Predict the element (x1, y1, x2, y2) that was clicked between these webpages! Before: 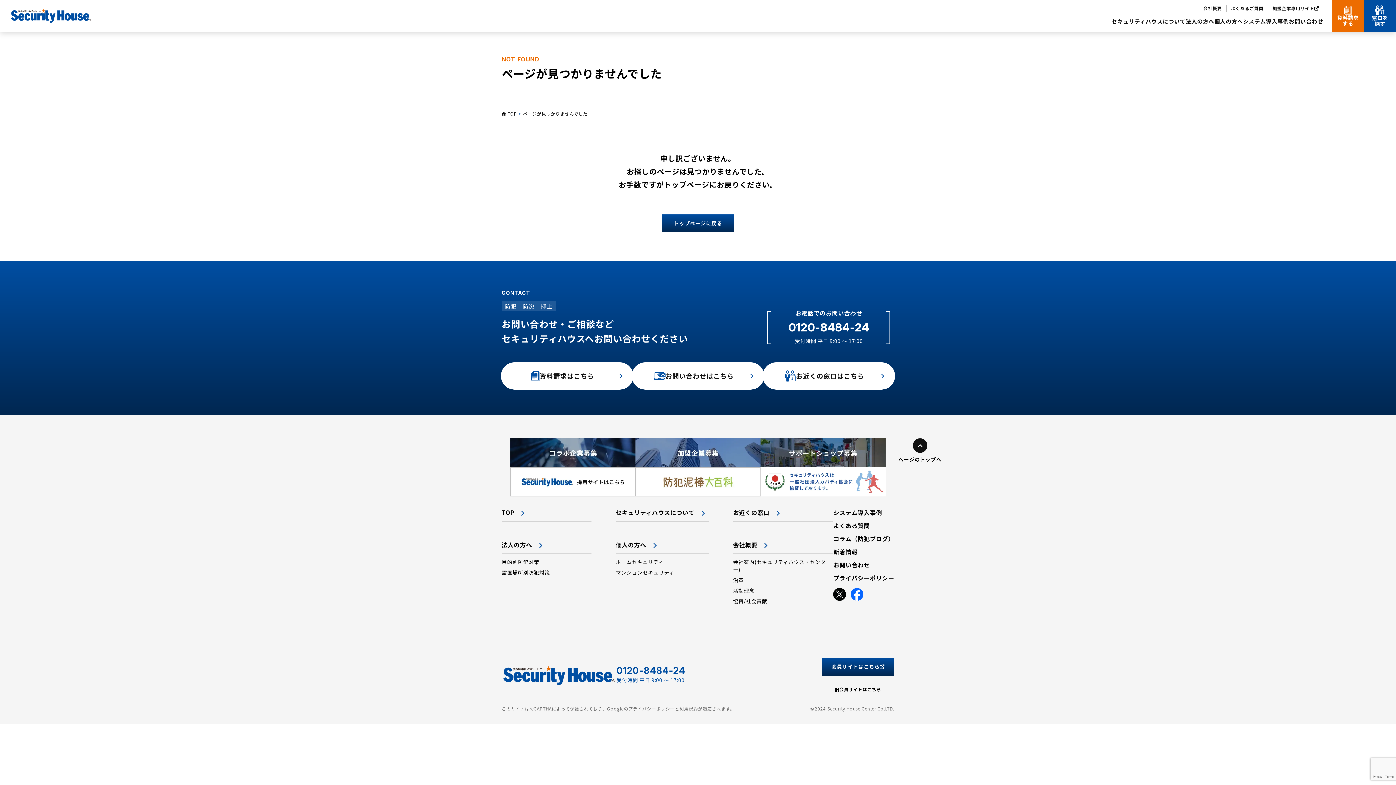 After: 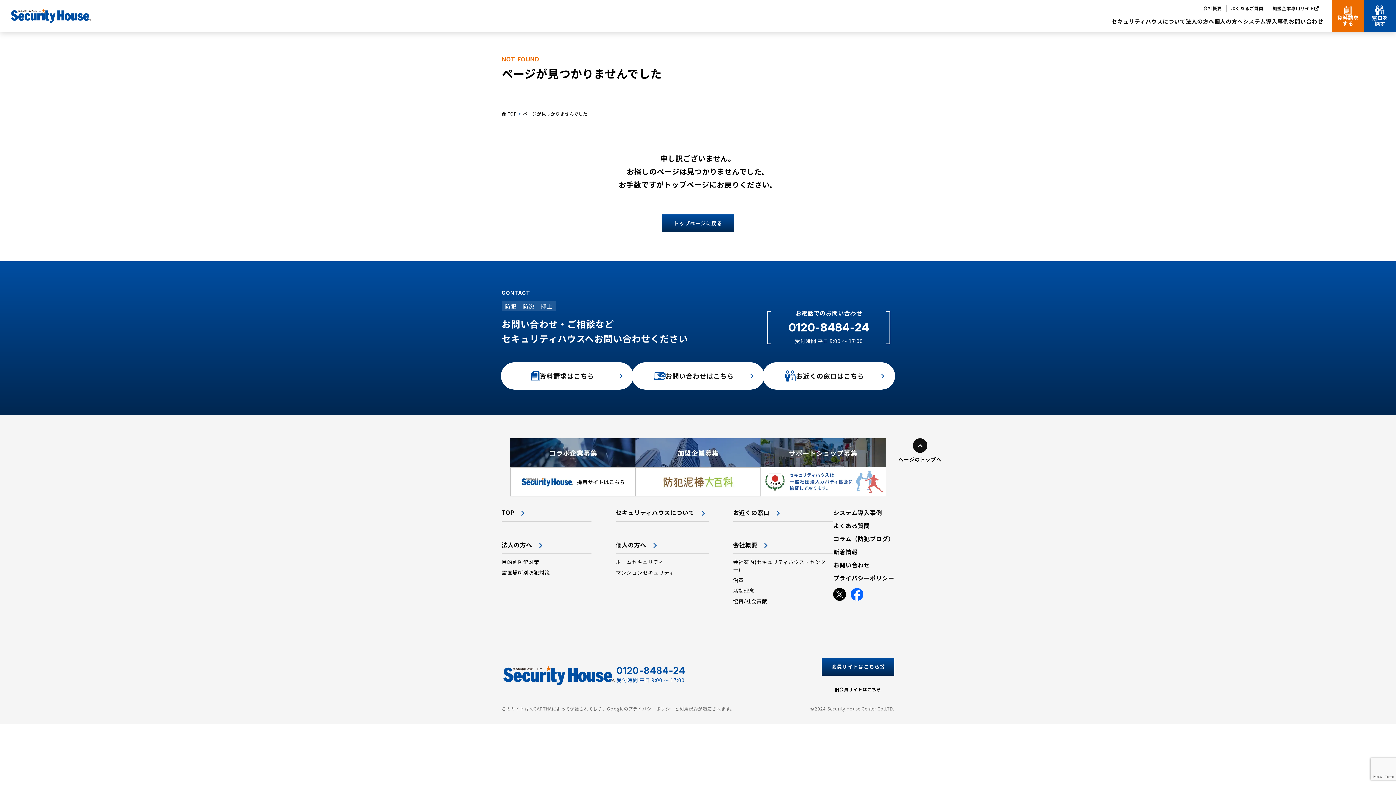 Action: label: プライバシーポリシー bbox: (628, 705, 674, 712)